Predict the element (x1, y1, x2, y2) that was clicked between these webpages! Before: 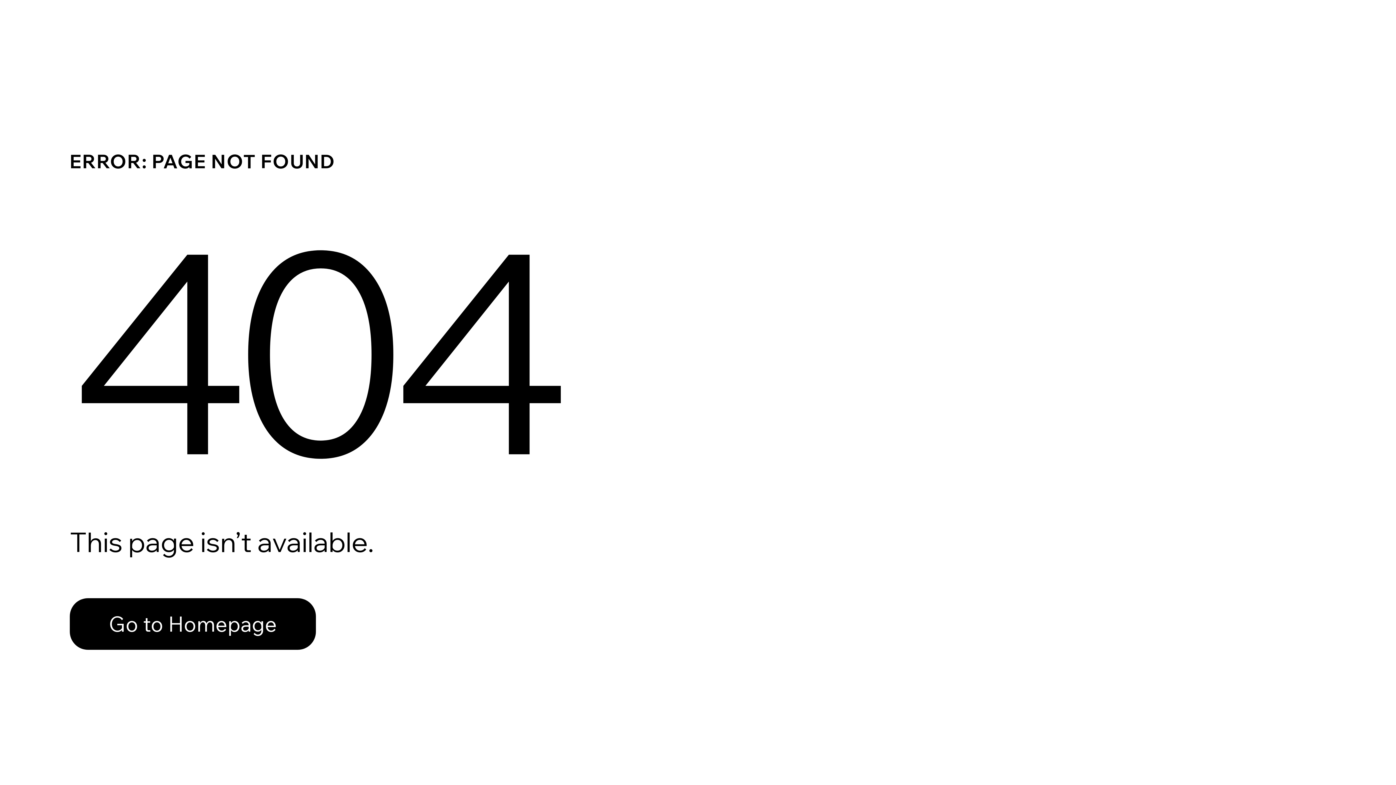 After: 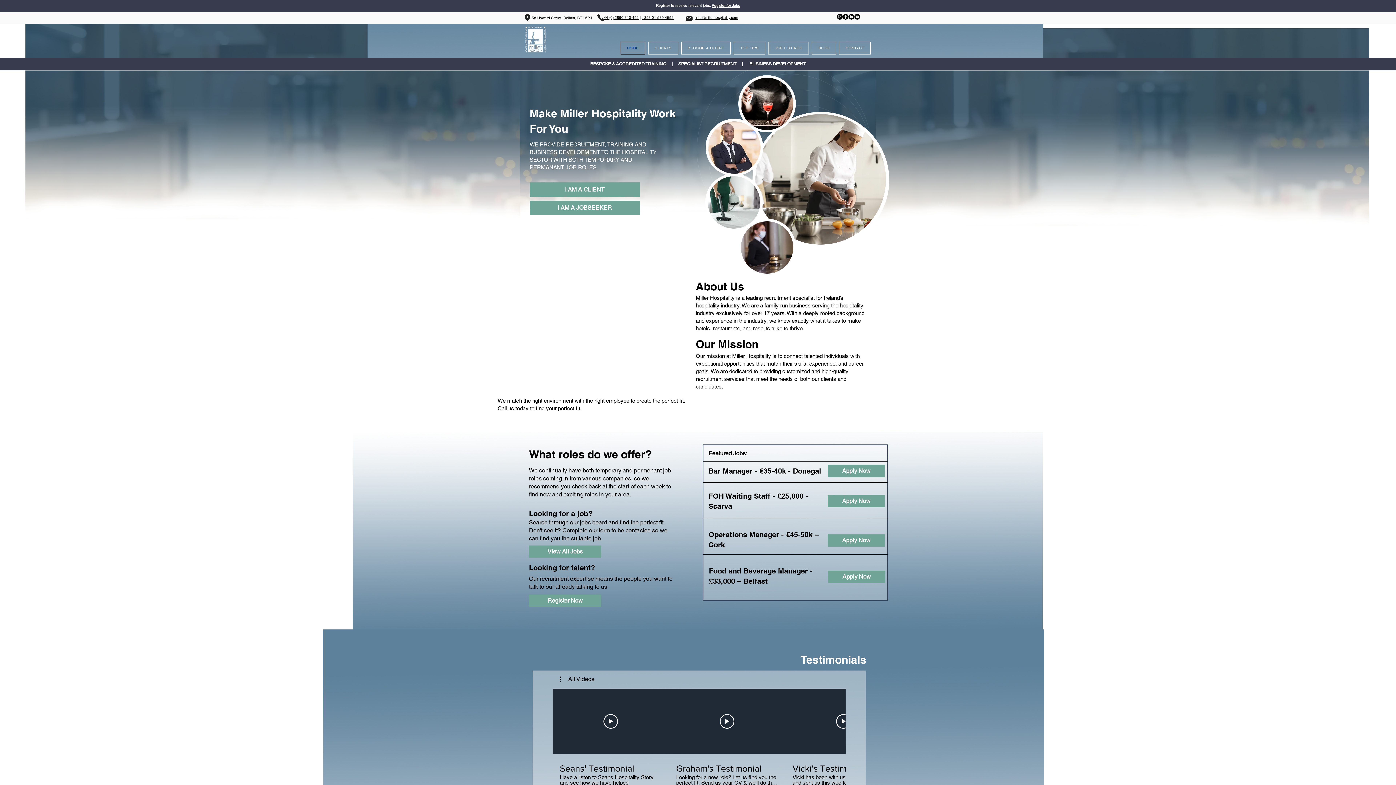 Action: bbox: (69, 598, 316, 650) label: Go to Homepage